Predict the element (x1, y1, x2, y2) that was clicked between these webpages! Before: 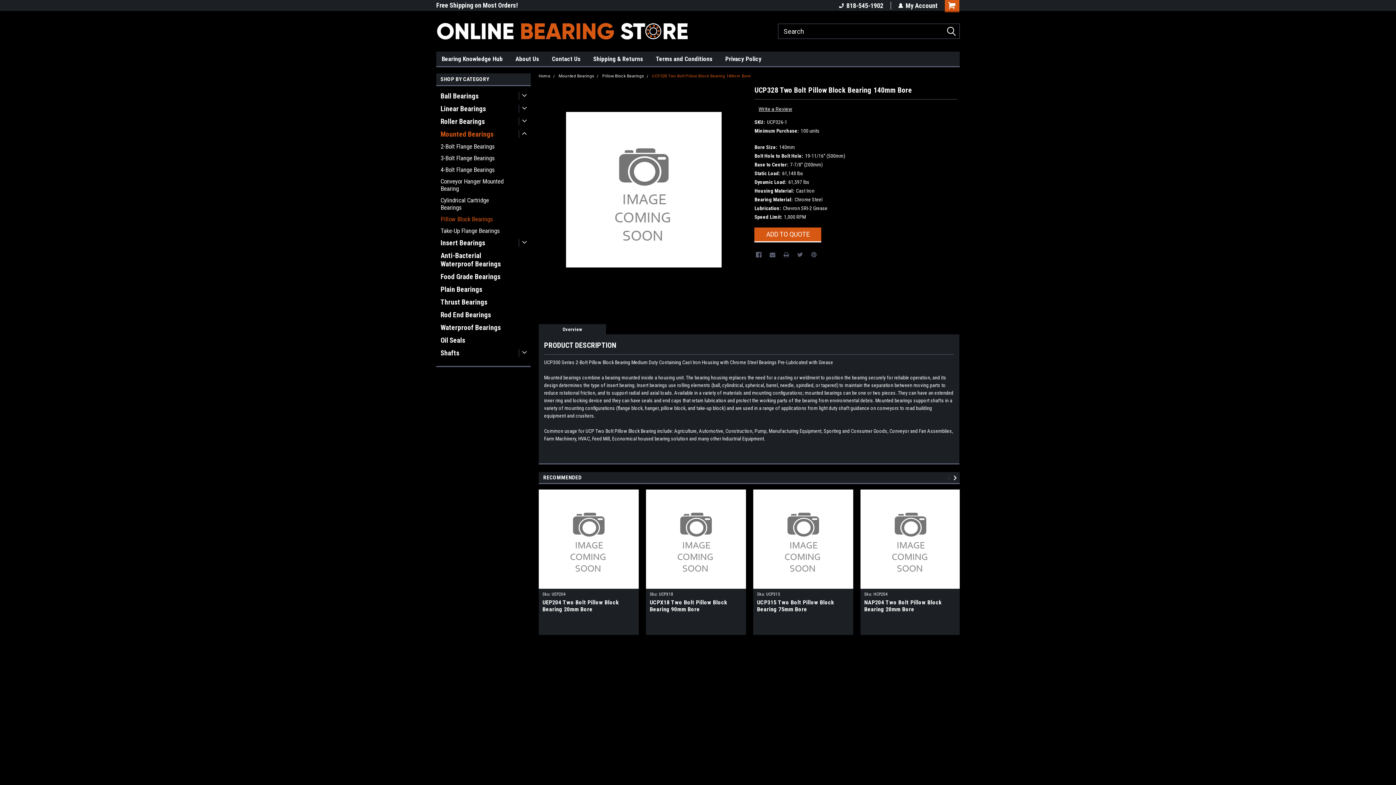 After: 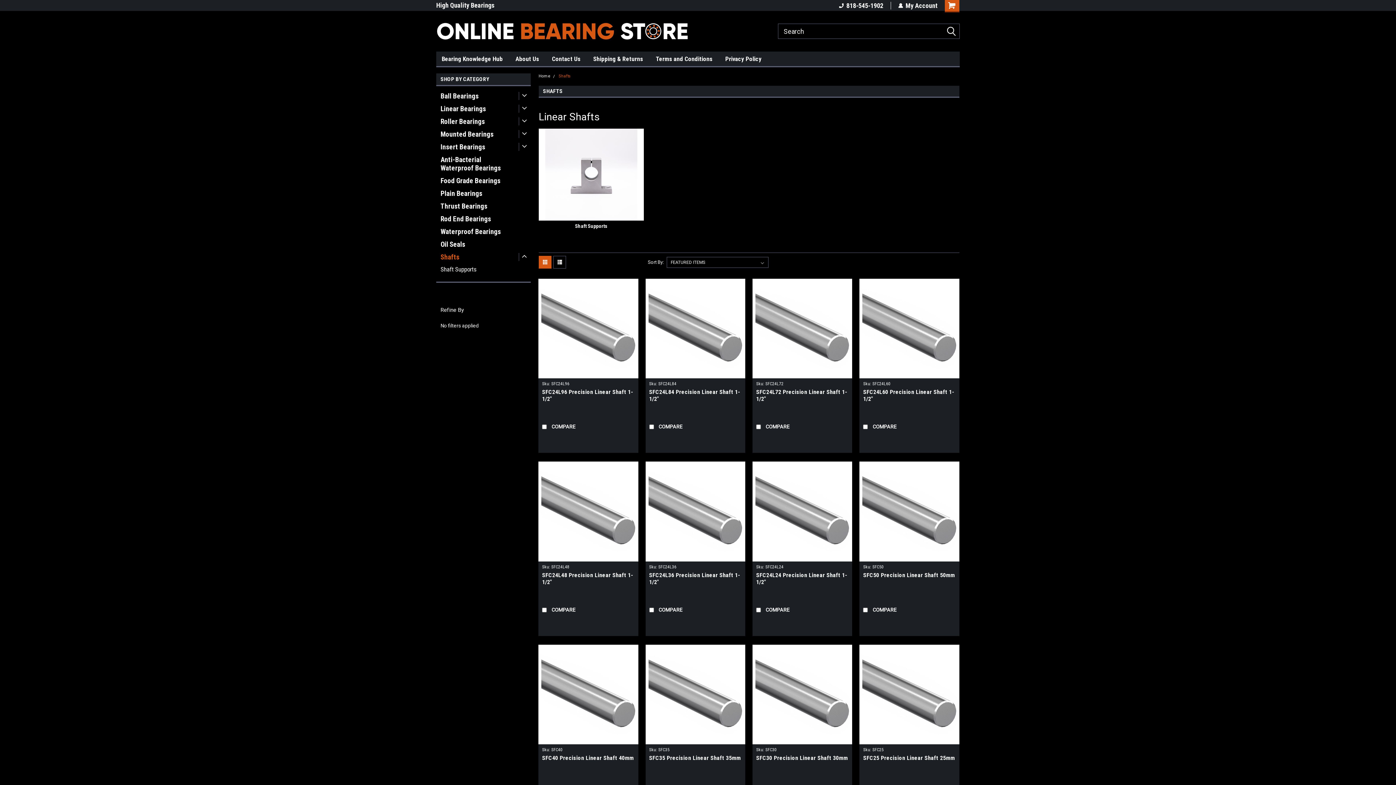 Action: bbox: (436, 346, 515, 359) label: Shafts